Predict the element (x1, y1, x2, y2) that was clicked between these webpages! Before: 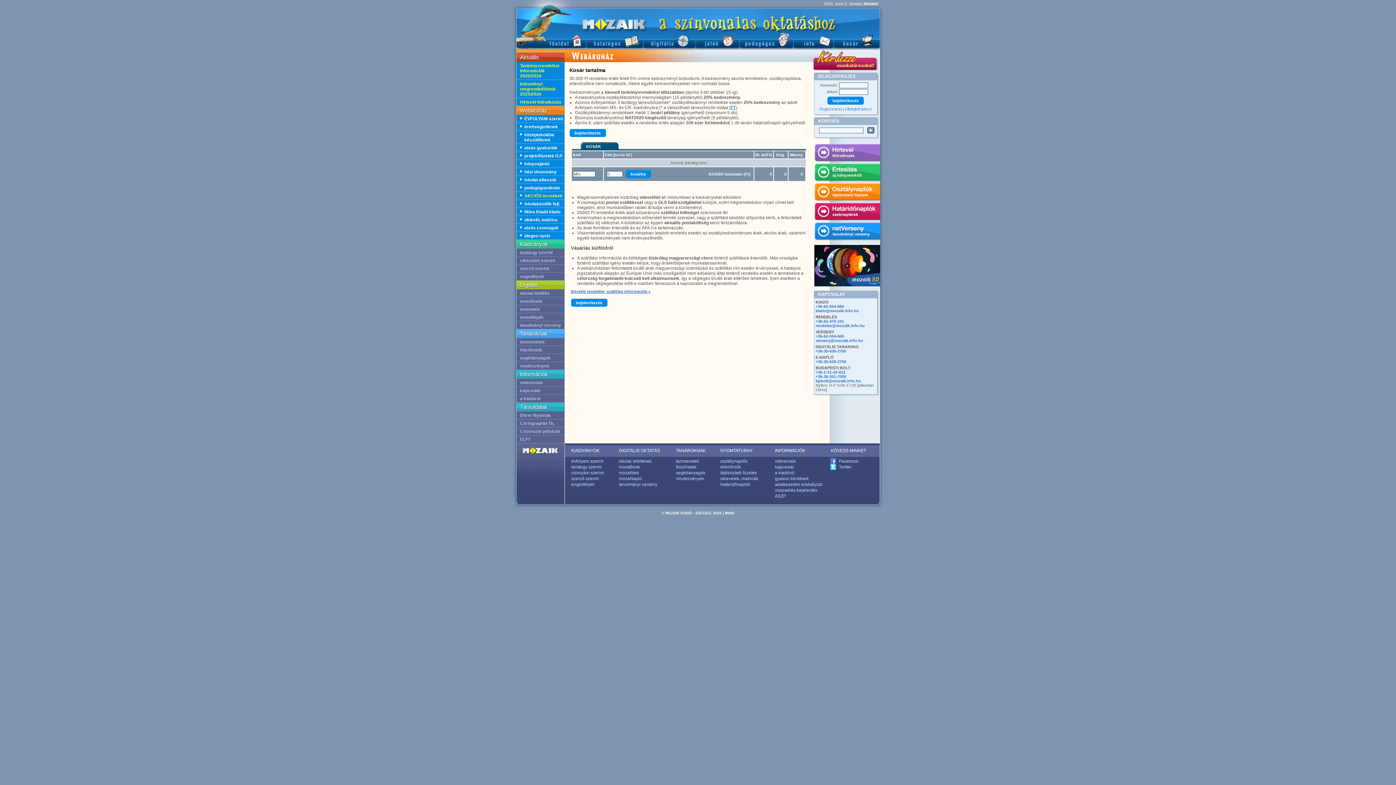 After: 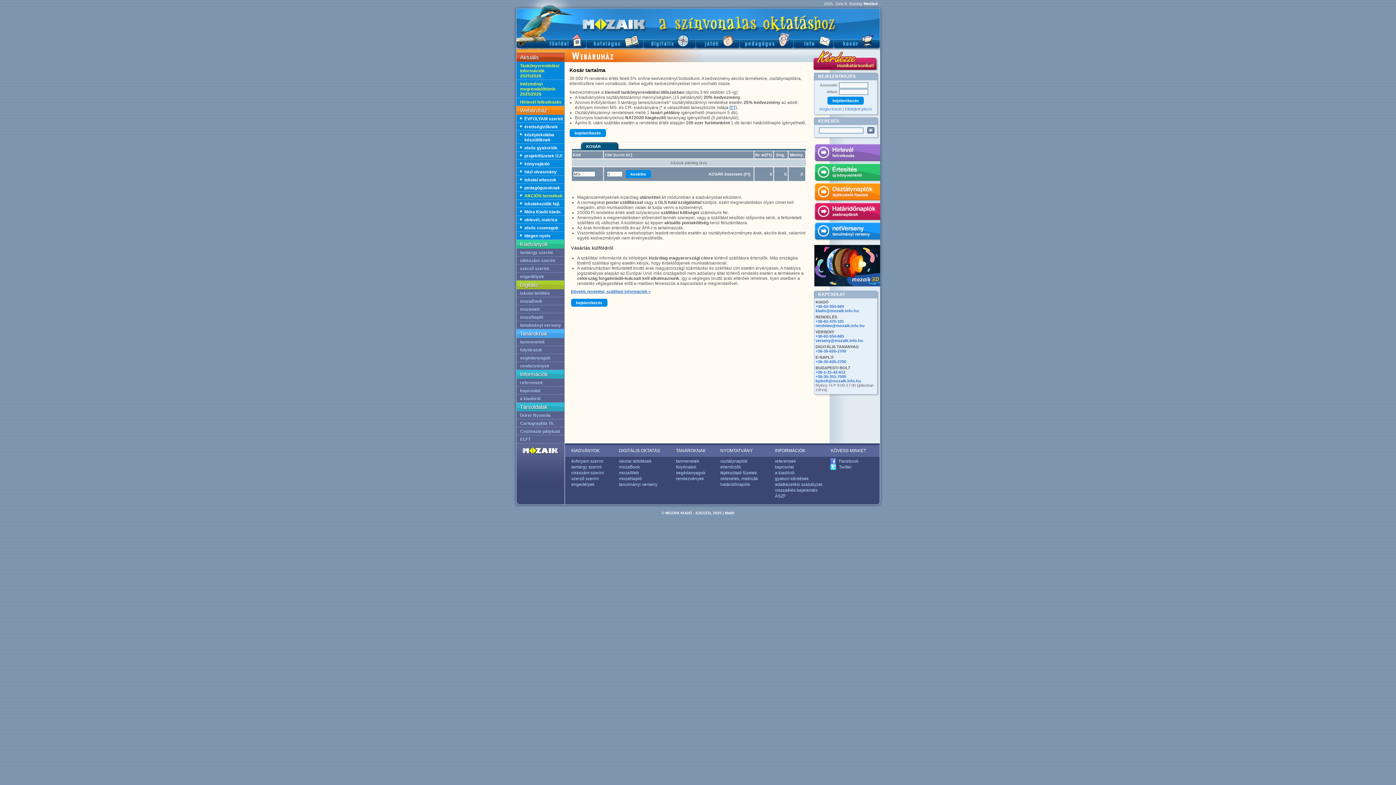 Action: bbox: (661, 511, 692, 515) label: © MOZAIK KIADÓ